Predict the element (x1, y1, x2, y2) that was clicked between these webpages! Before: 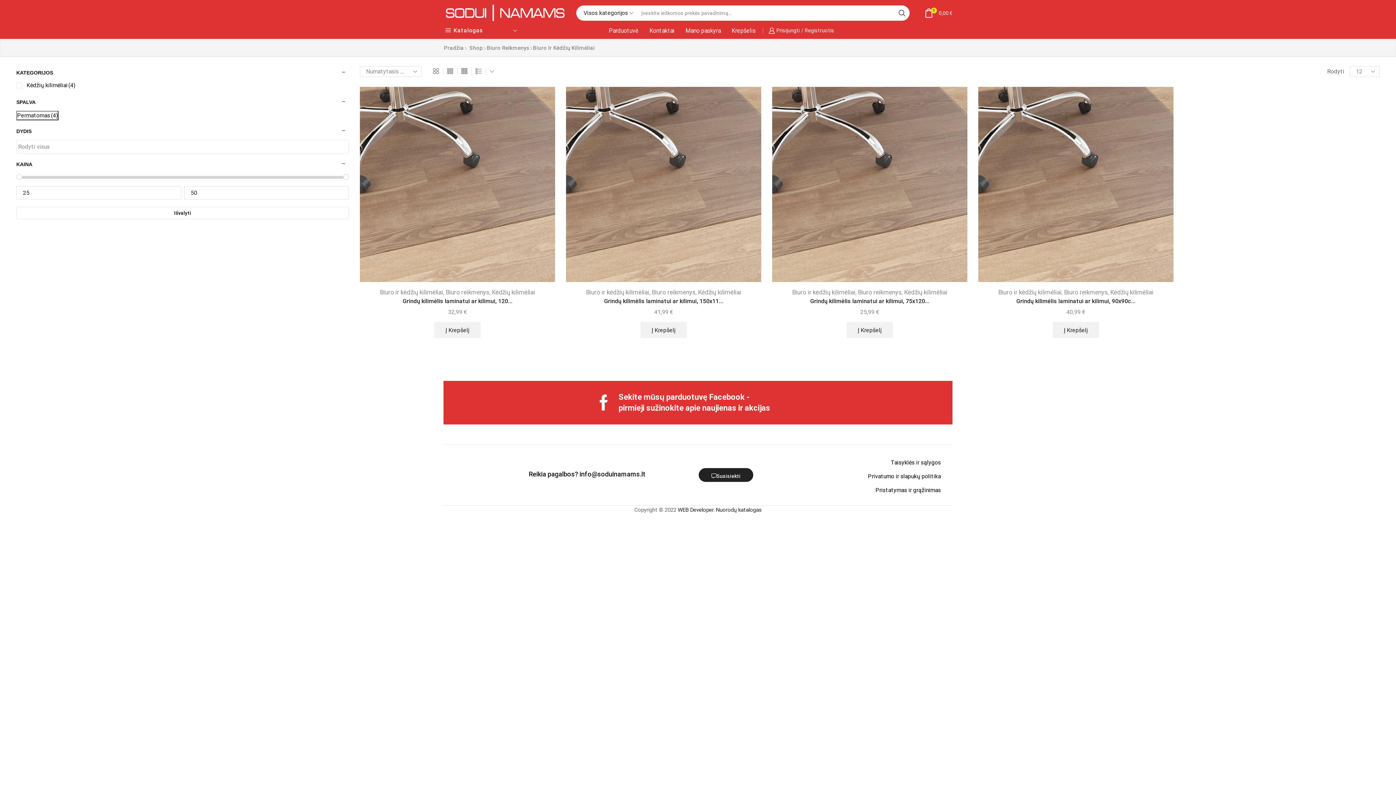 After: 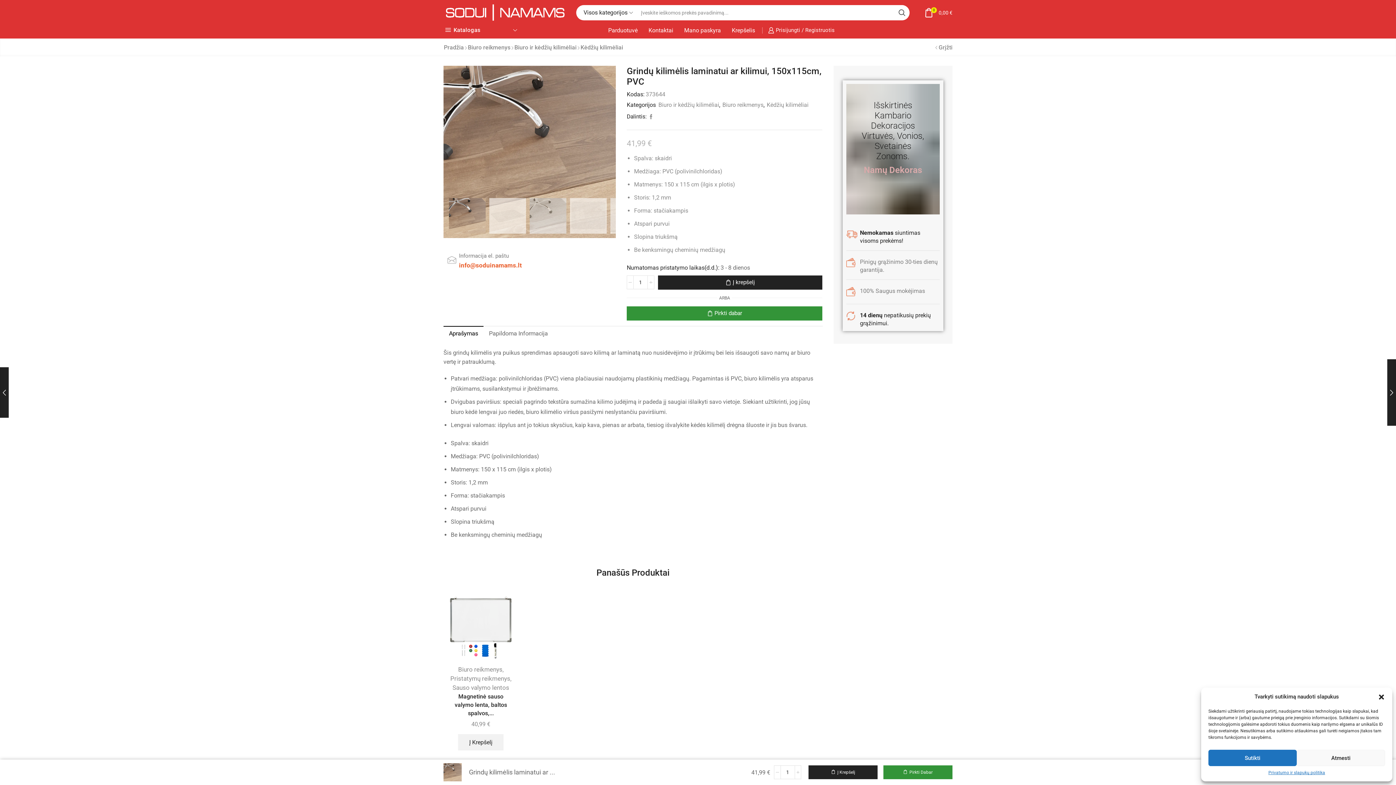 Action: bbox: (566, 297, 761, 305) label: Grindų kilimėlis laminatui ar kilimui, 150x11...